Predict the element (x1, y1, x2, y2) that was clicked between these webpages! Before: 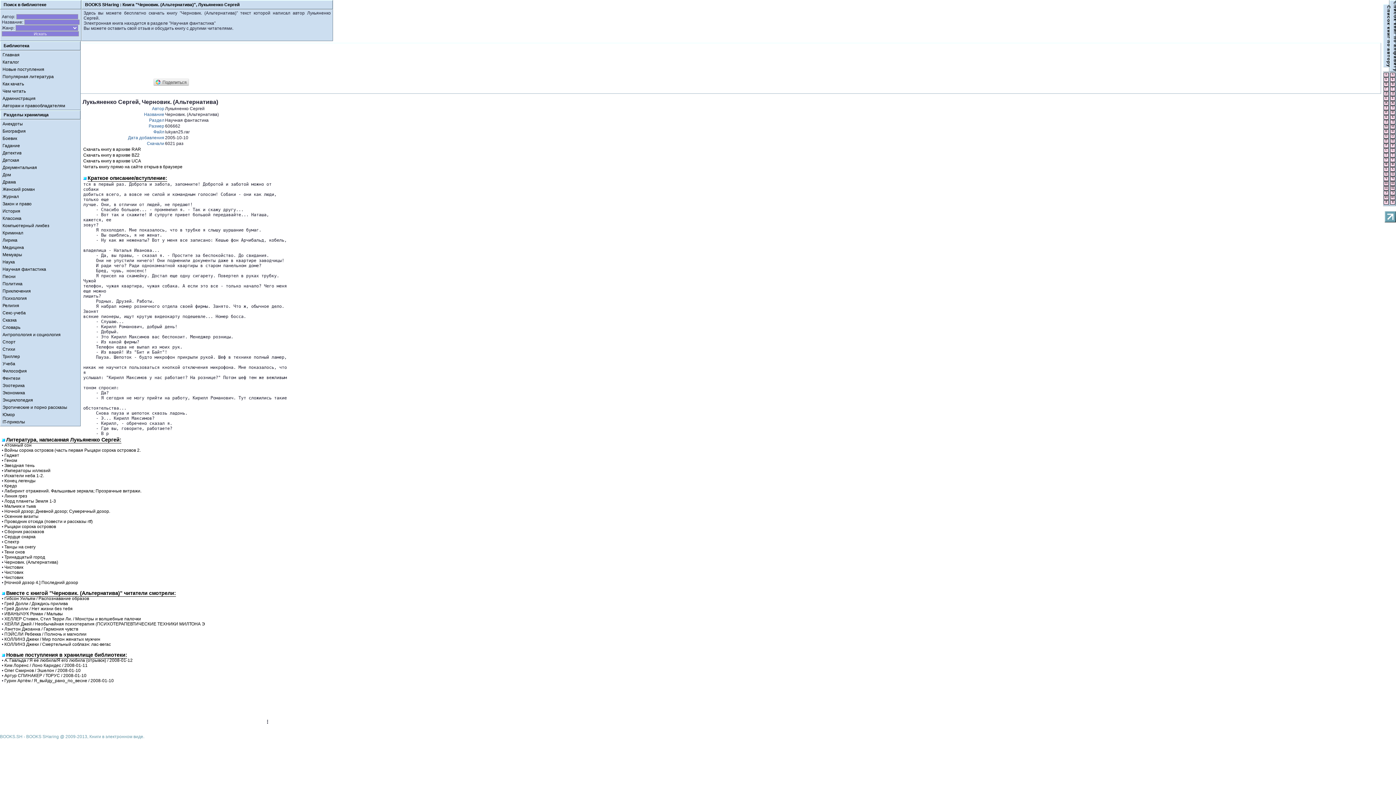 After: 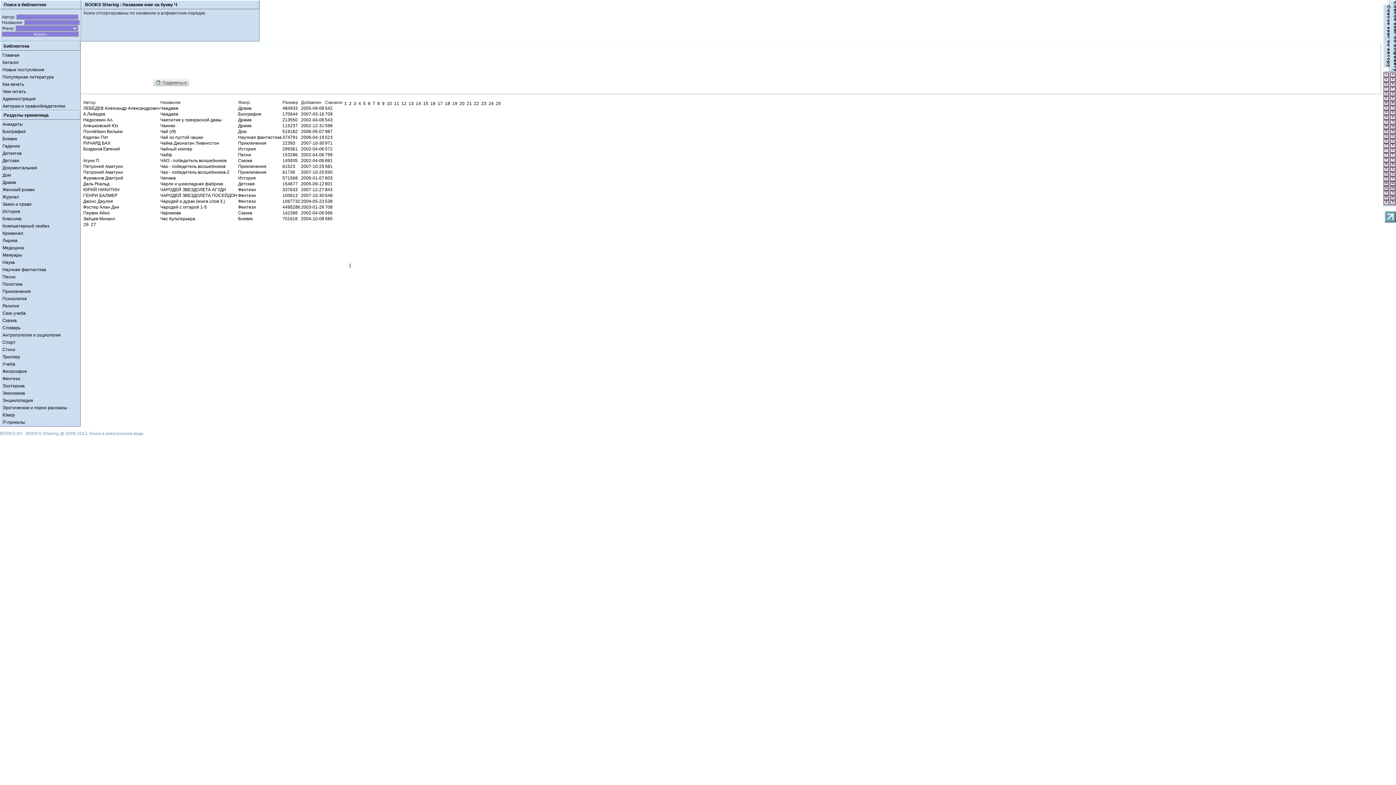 Action: bbox: (1390, 177, 1395, 180) label: Ч